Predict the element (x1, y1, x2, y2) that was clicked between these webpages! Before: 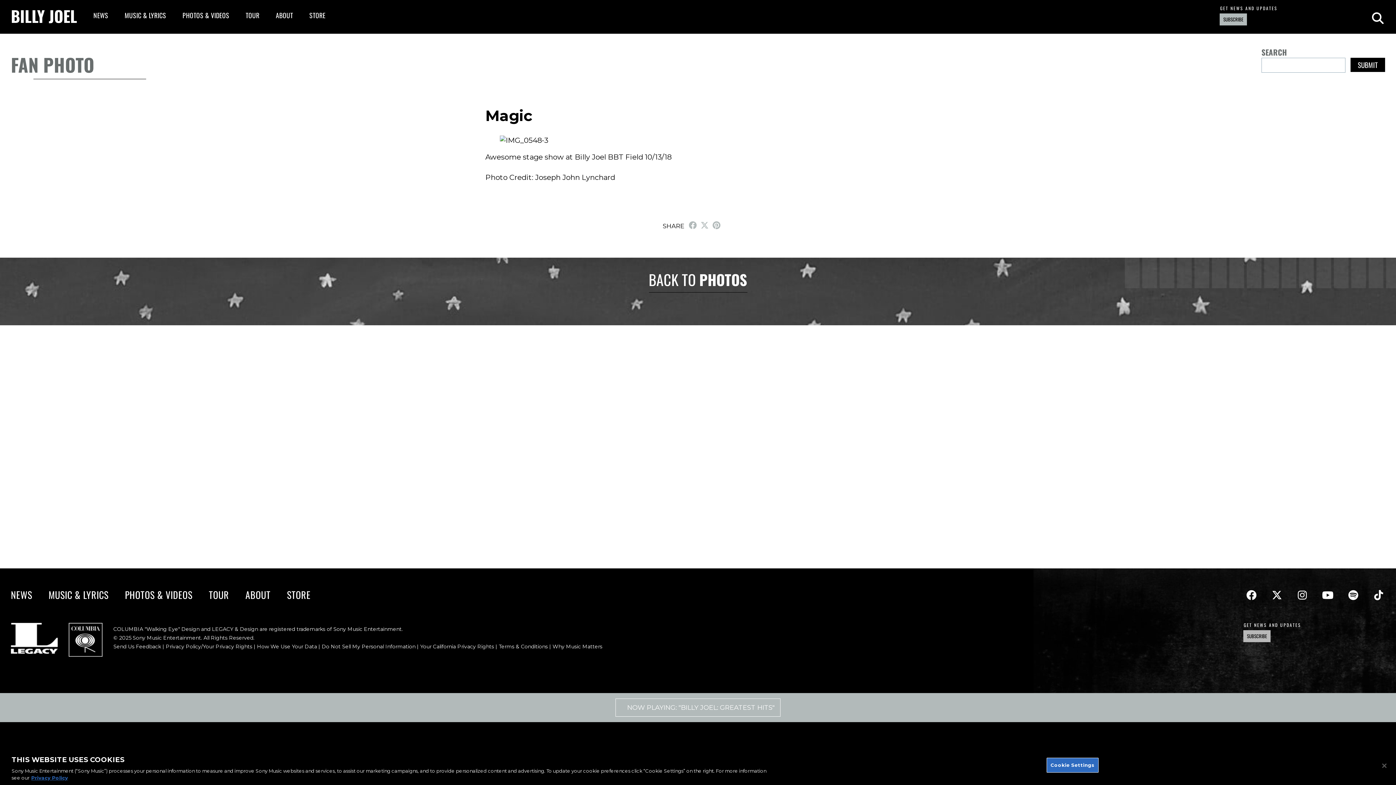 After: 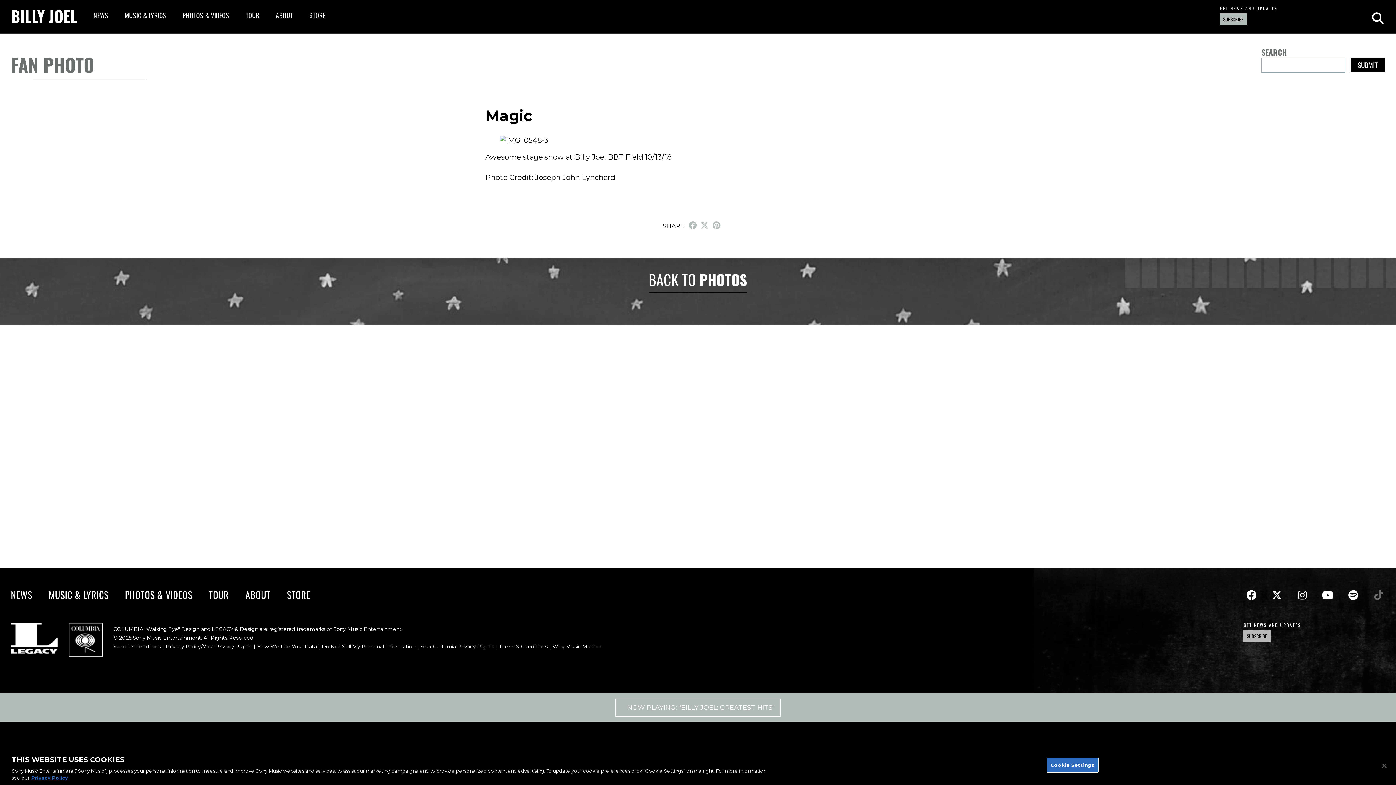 Action: bbox: (1372, 589, 1385, 601) label: Tiktok